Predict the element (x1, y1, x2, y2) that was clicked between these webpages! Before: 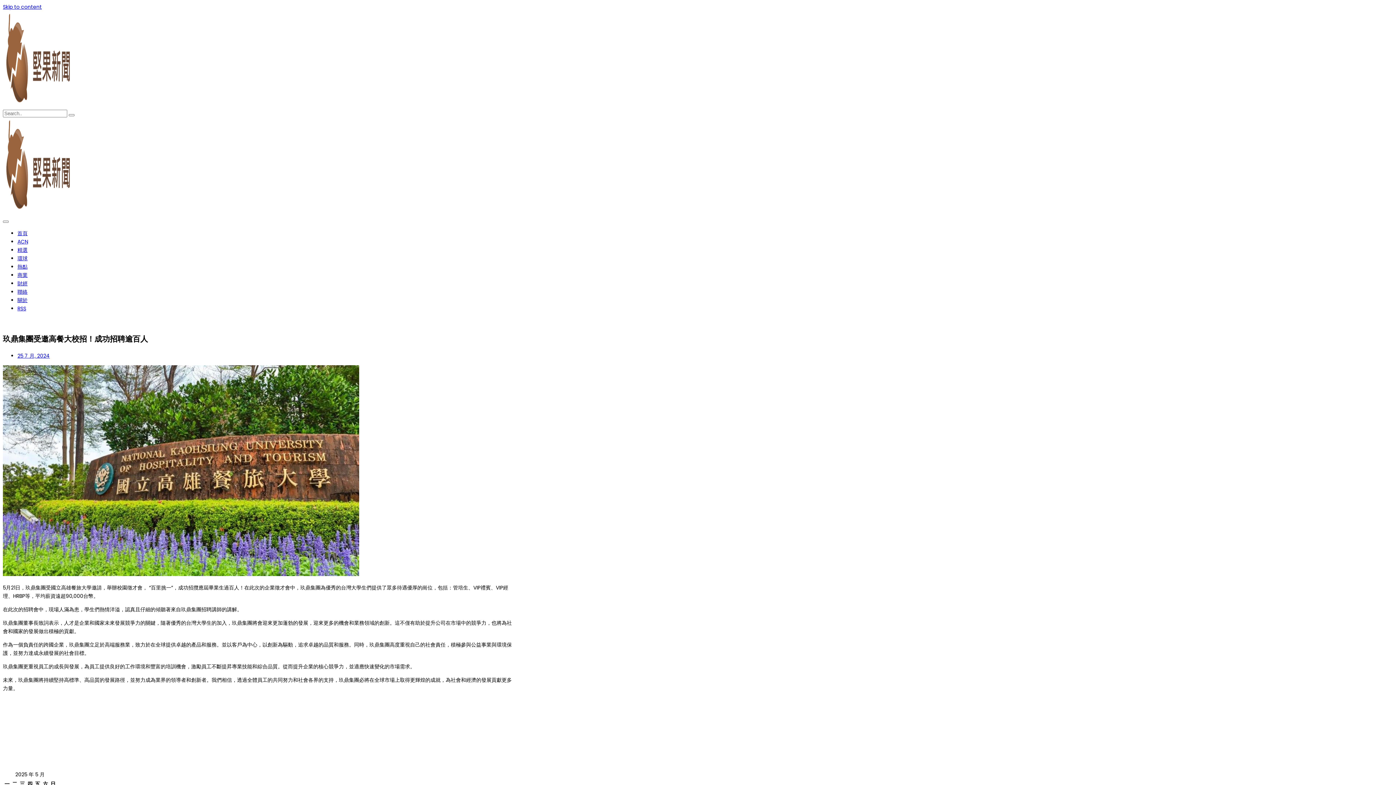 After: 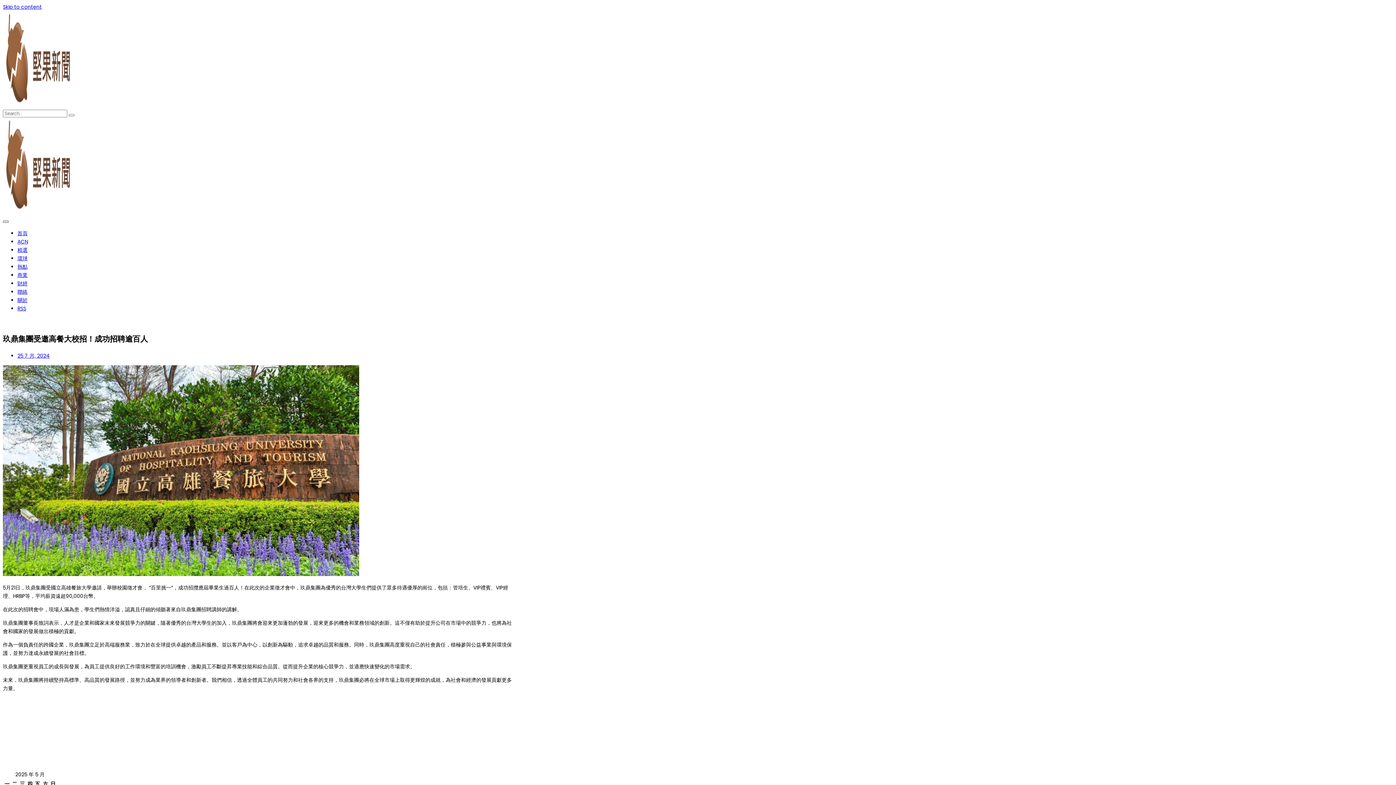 Action: bbox: (2, 220, 8, 222)